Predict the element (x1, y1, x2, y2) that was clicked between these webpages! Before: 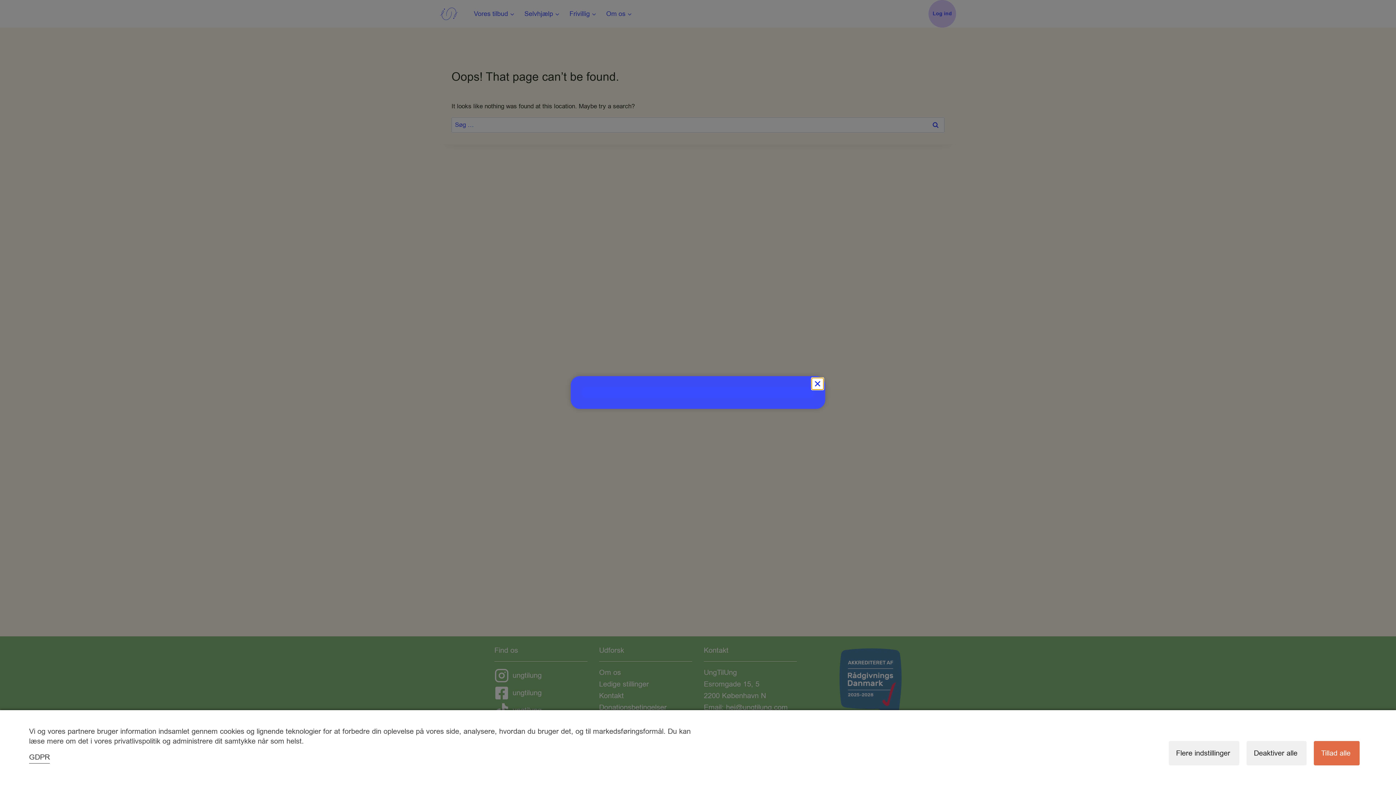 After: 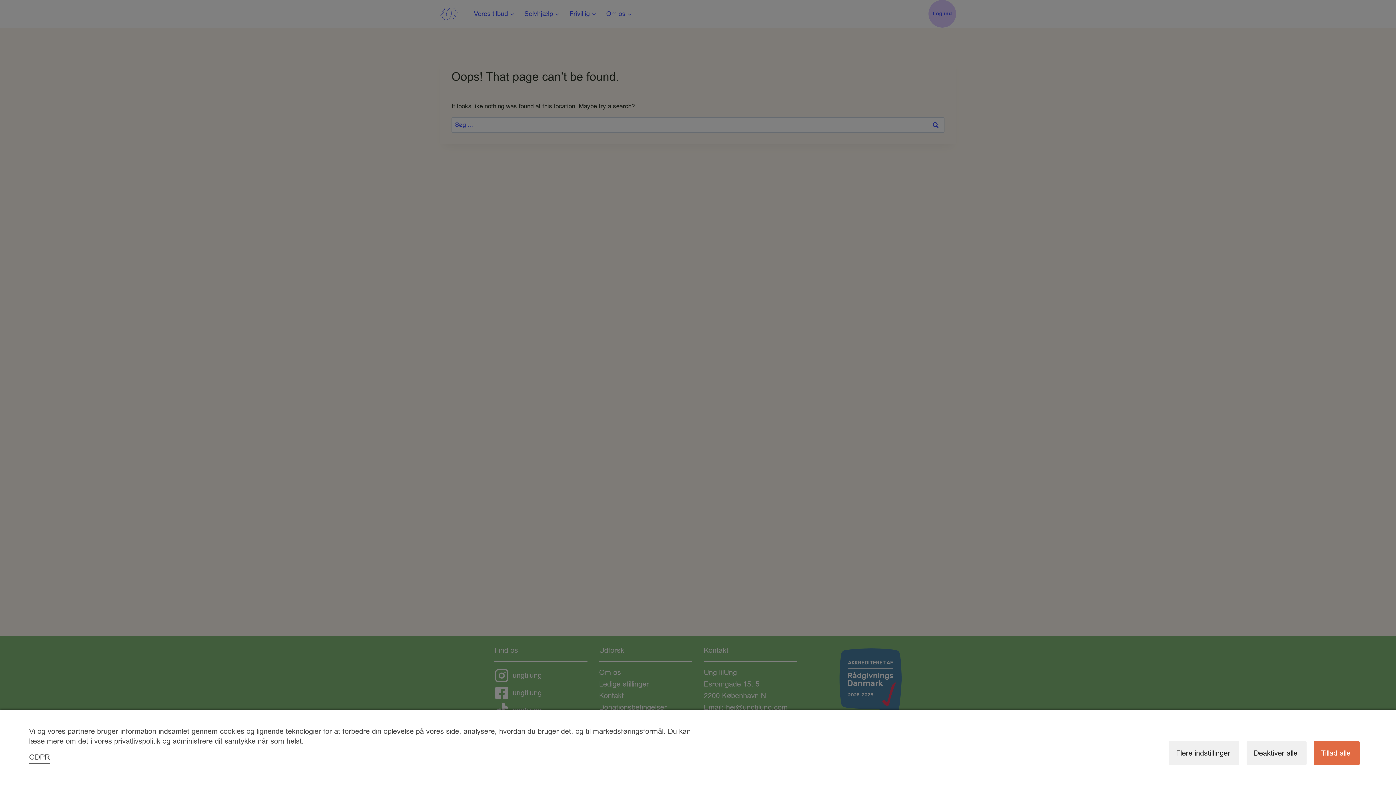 Action: label: Close bbox: (812, 378, 823, 389)